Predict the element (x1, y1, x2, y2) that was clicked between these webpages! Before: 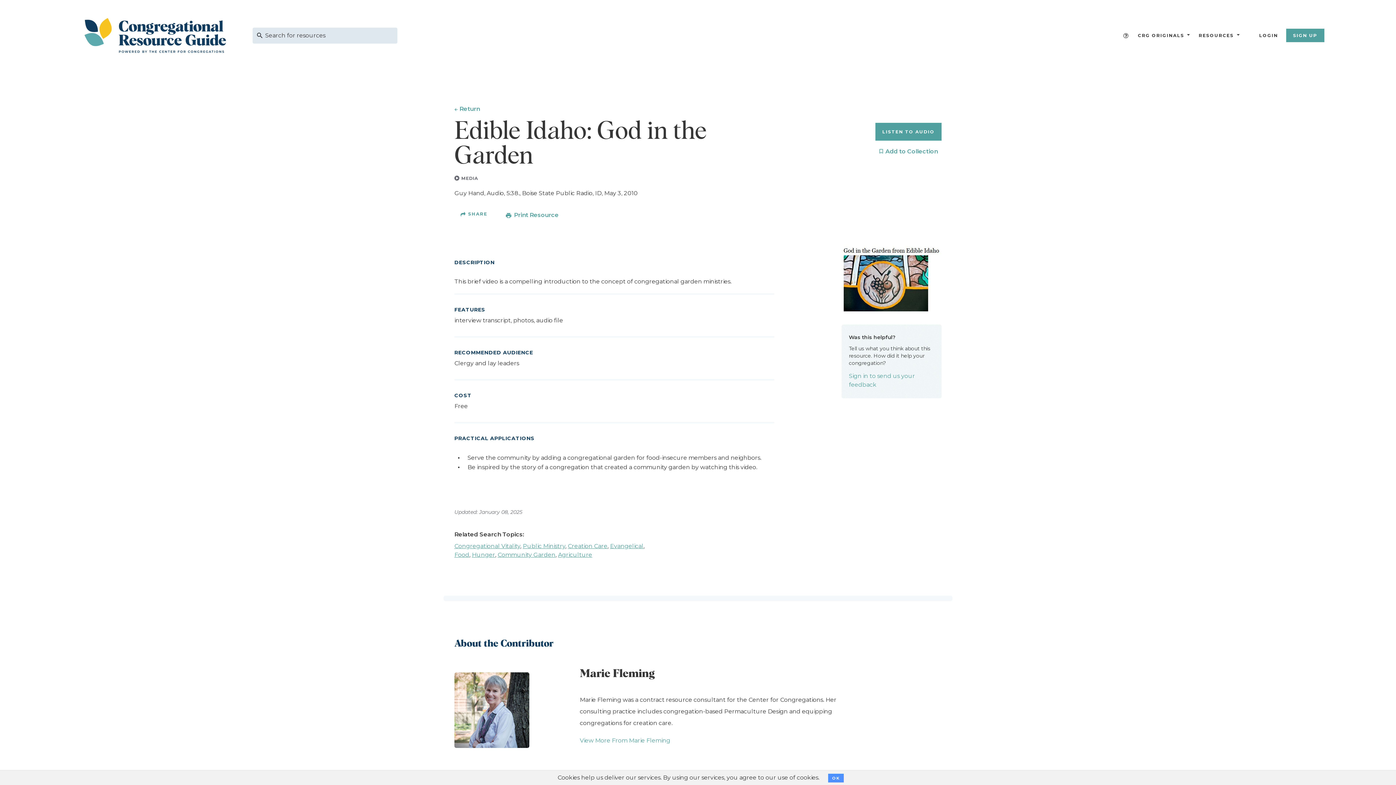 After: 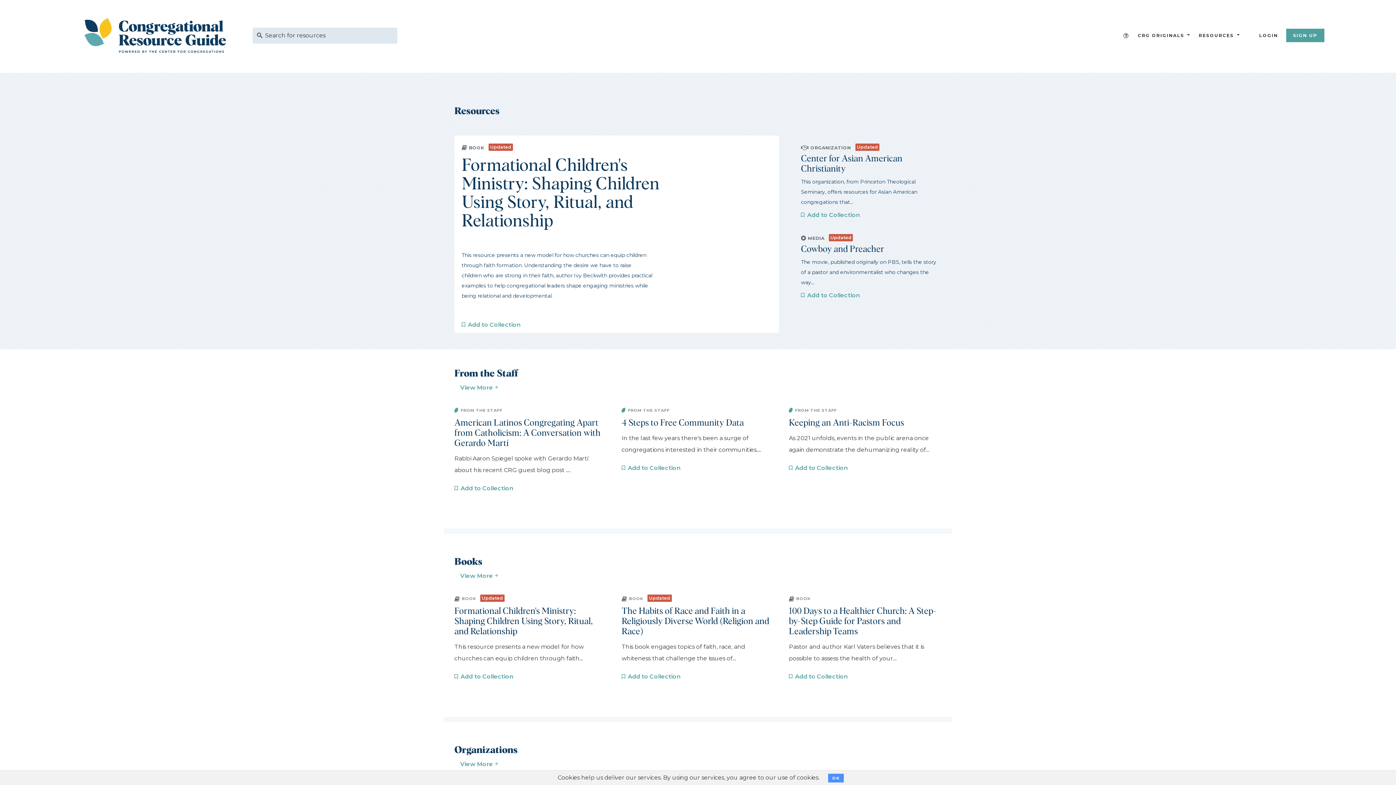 Action: bbox: (1194, 28, 1244, 42) label: RESOURCES